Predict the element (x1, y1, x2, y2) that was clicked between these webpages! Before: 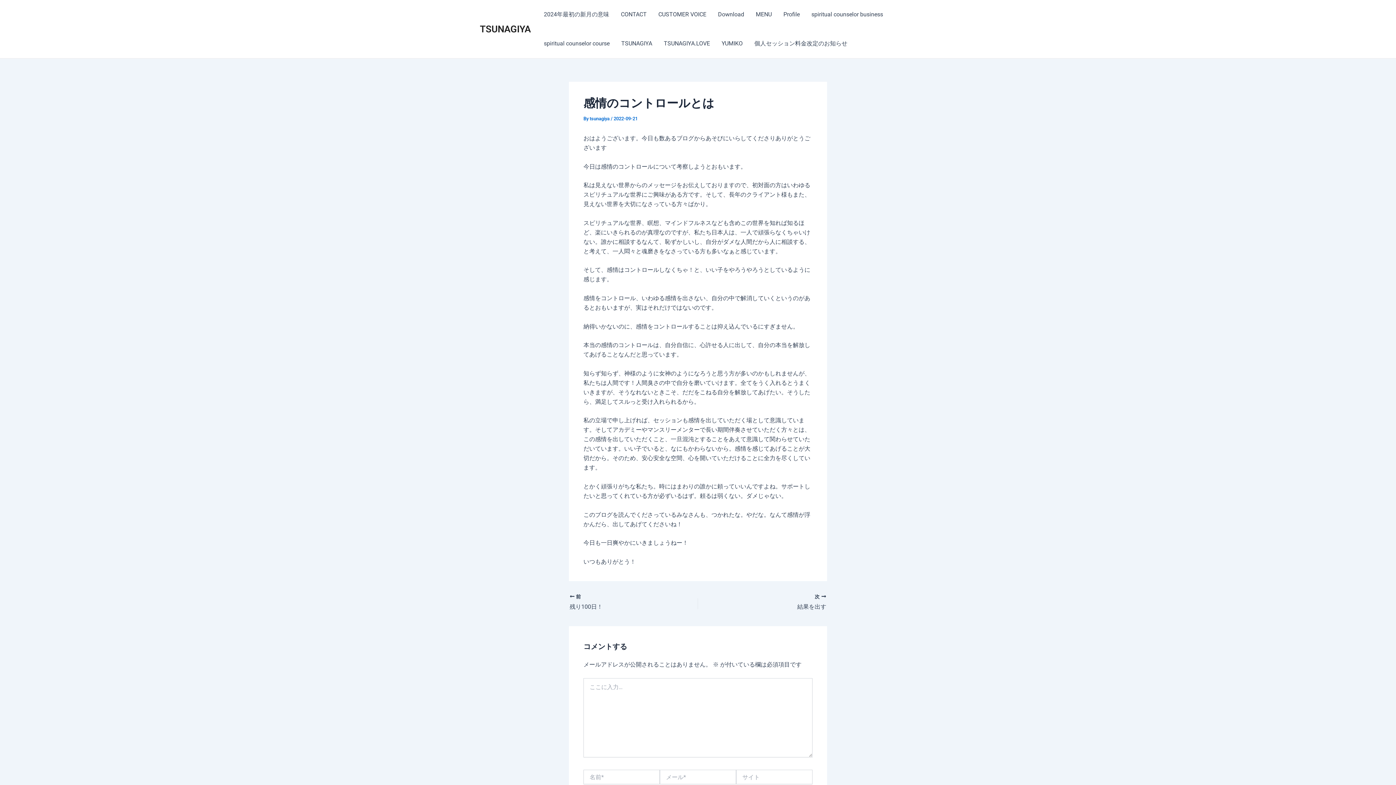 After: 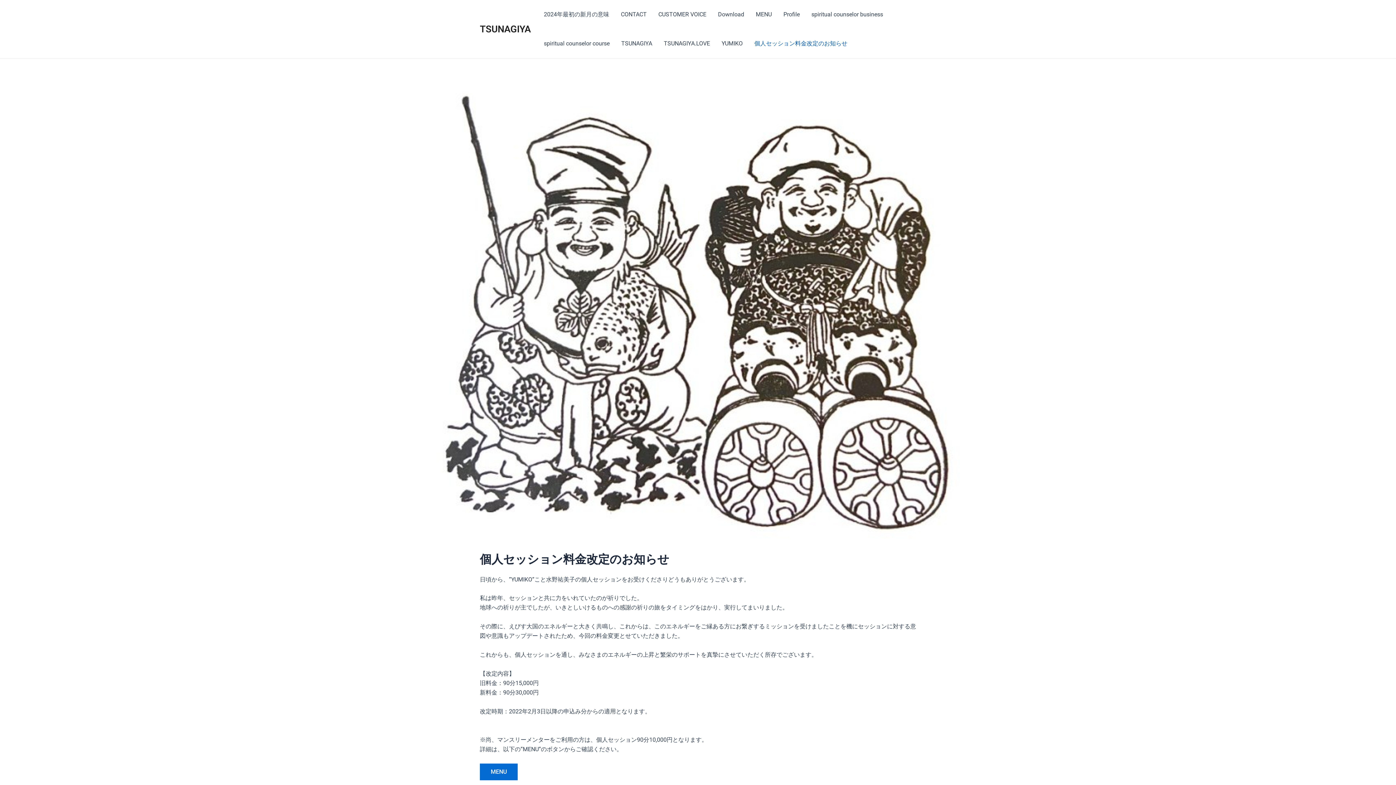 Action: bbox: (748, 29, 853, 58) label: 個人セッション料金改定のお知らせ